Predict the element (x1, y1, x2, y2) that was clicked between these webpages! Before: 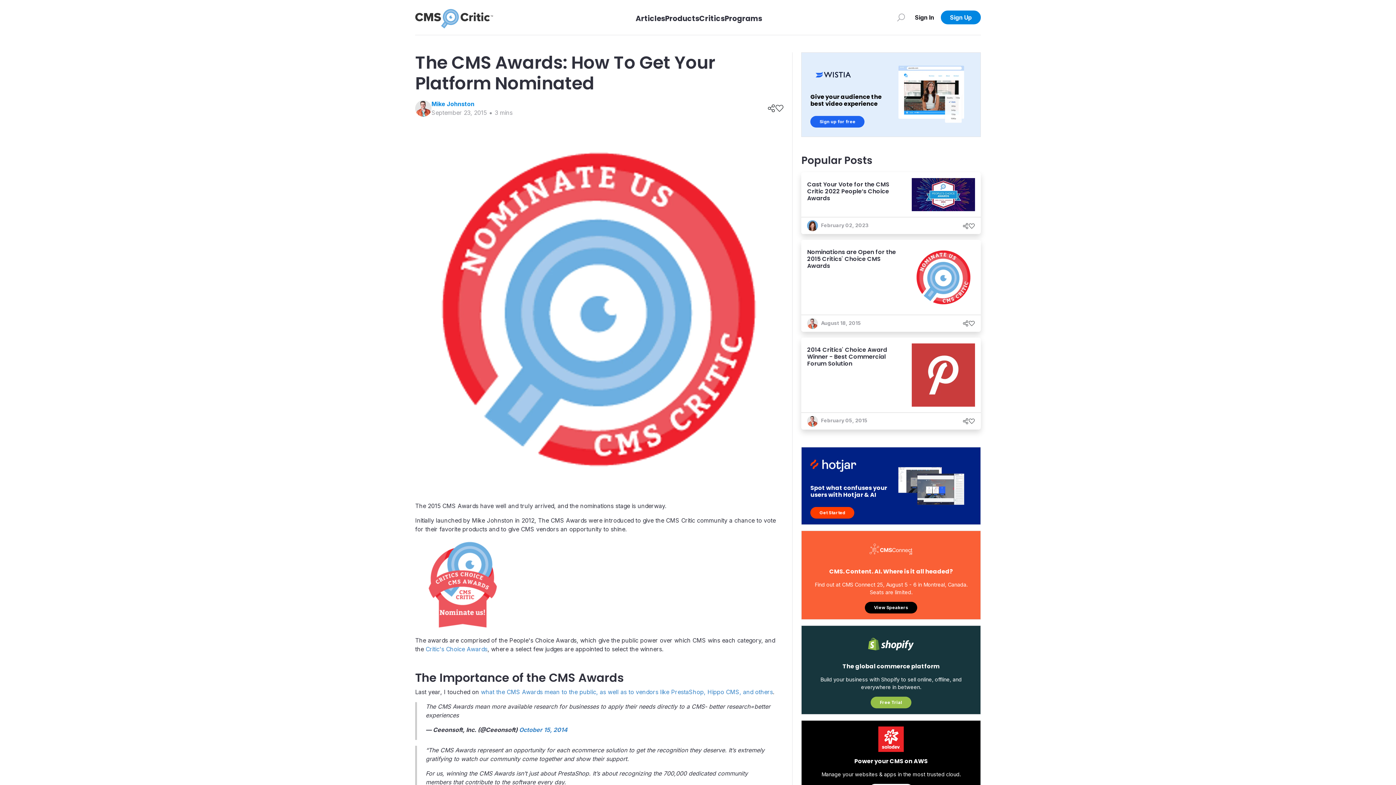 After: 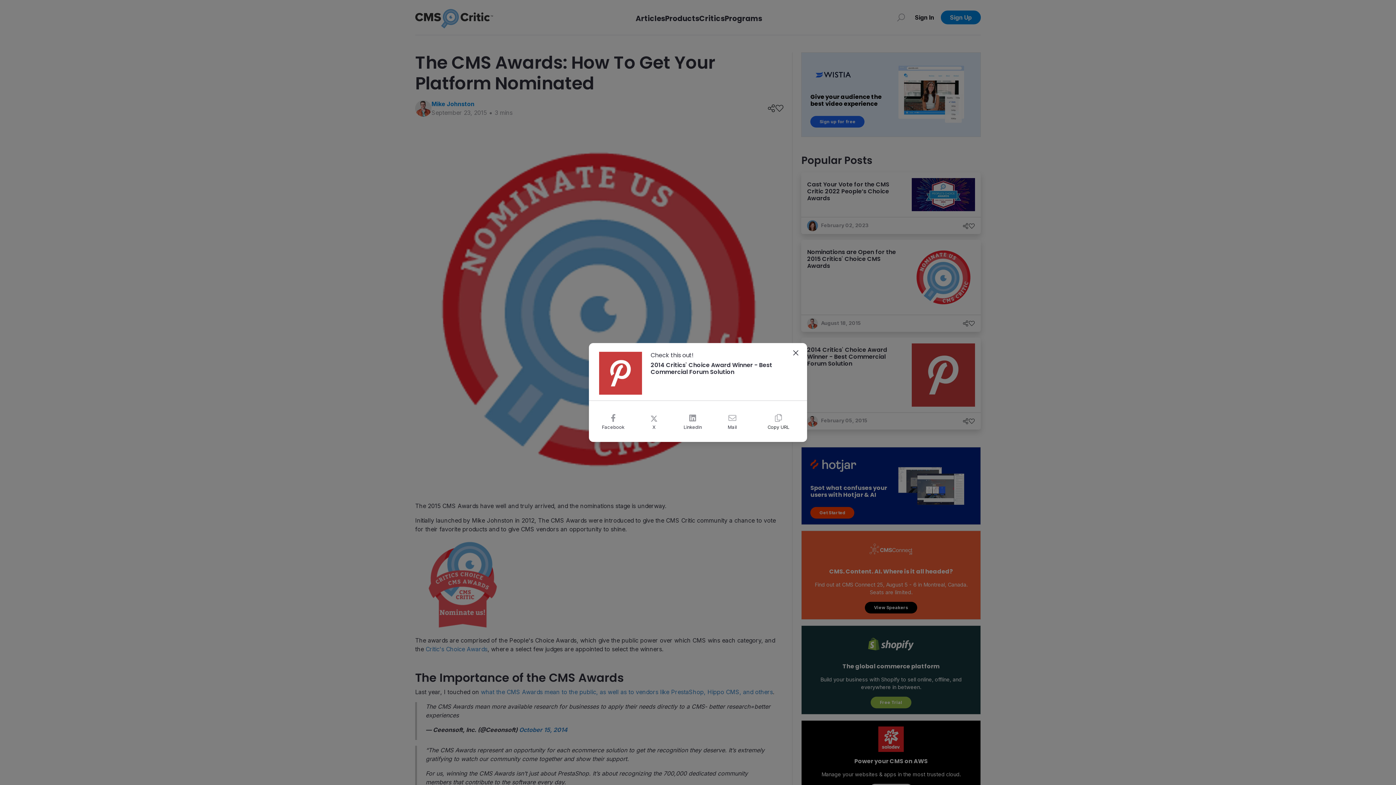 Action: label: Share bbox: (962, 416, 968, 426)